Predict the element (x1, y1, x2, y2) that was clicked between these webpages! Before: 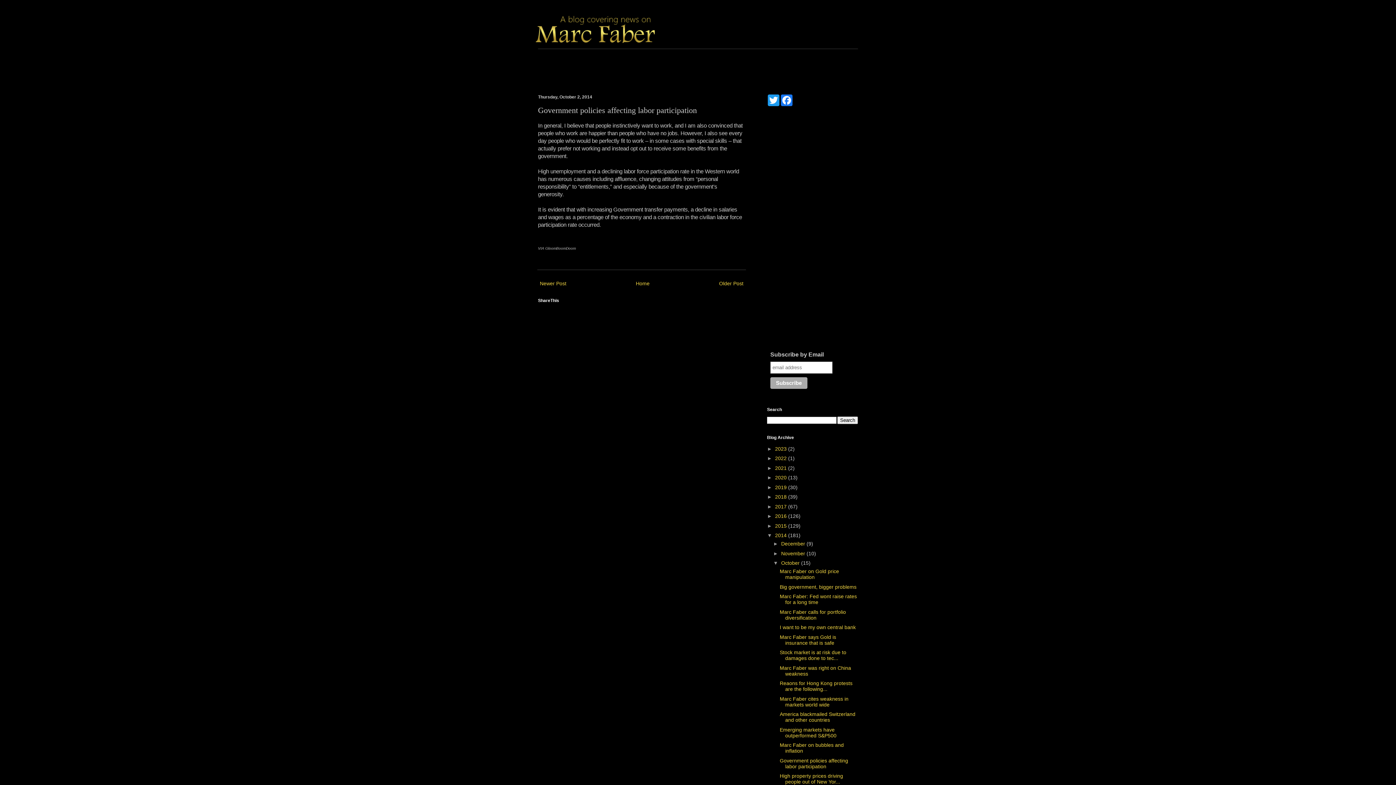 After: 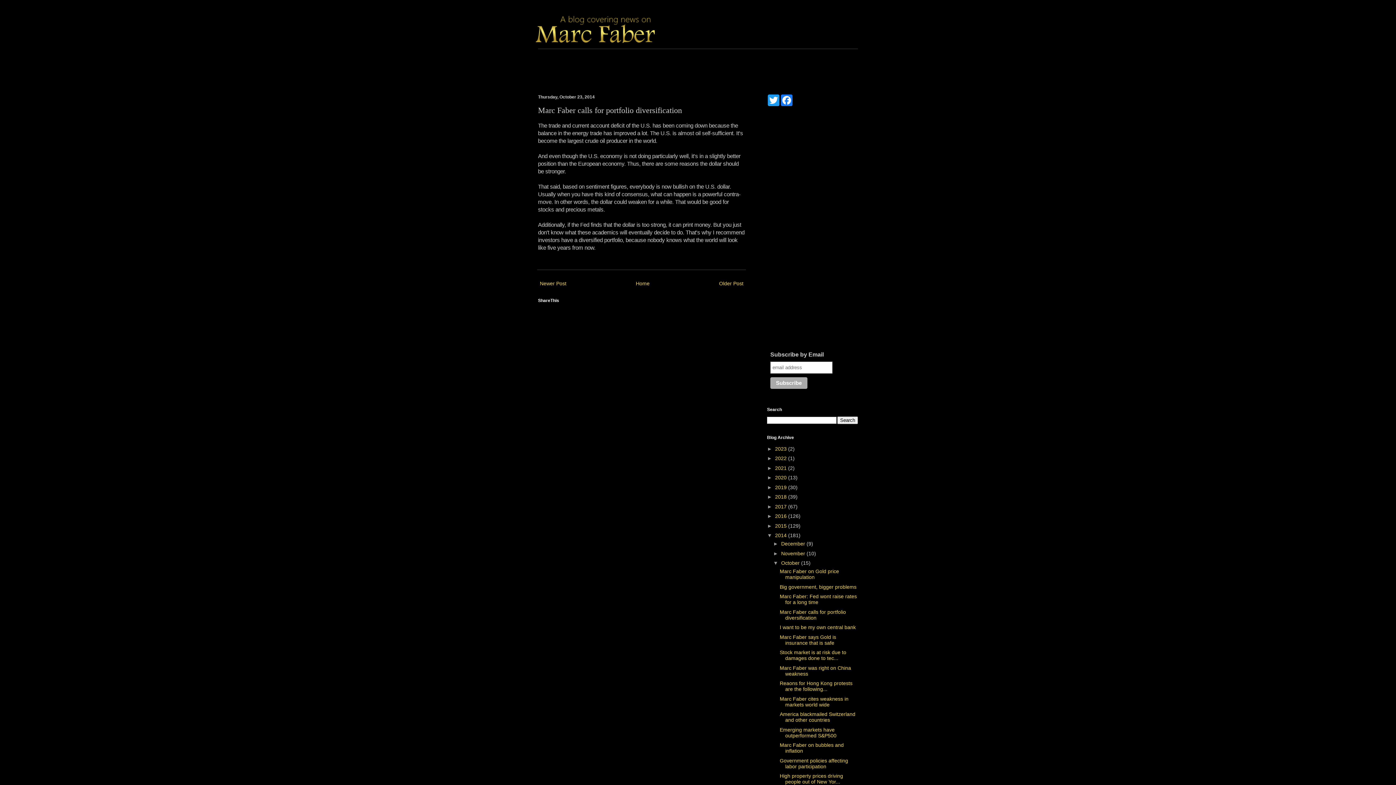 Action: bbox: (779, 609, 846, 620) label: Marc Faber calls for portfolio diversification